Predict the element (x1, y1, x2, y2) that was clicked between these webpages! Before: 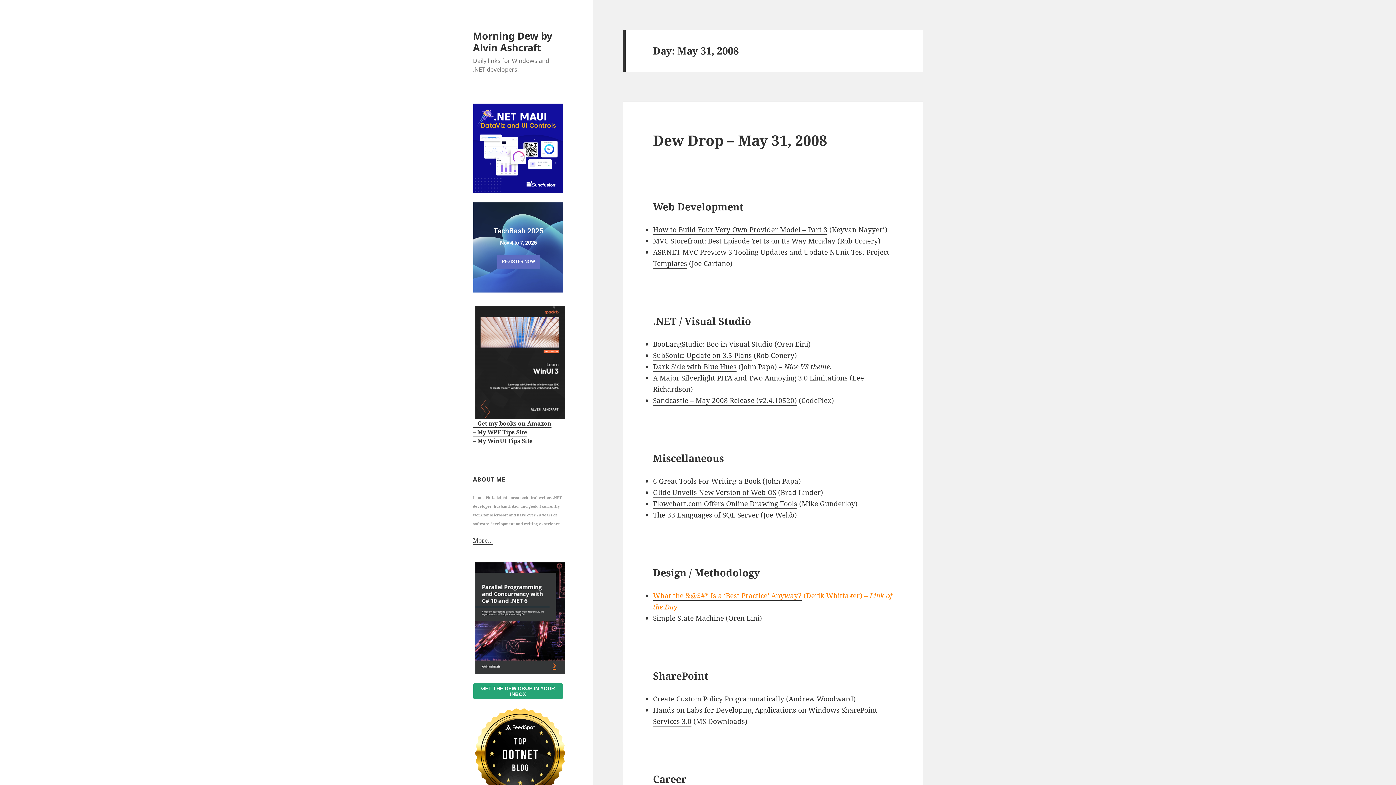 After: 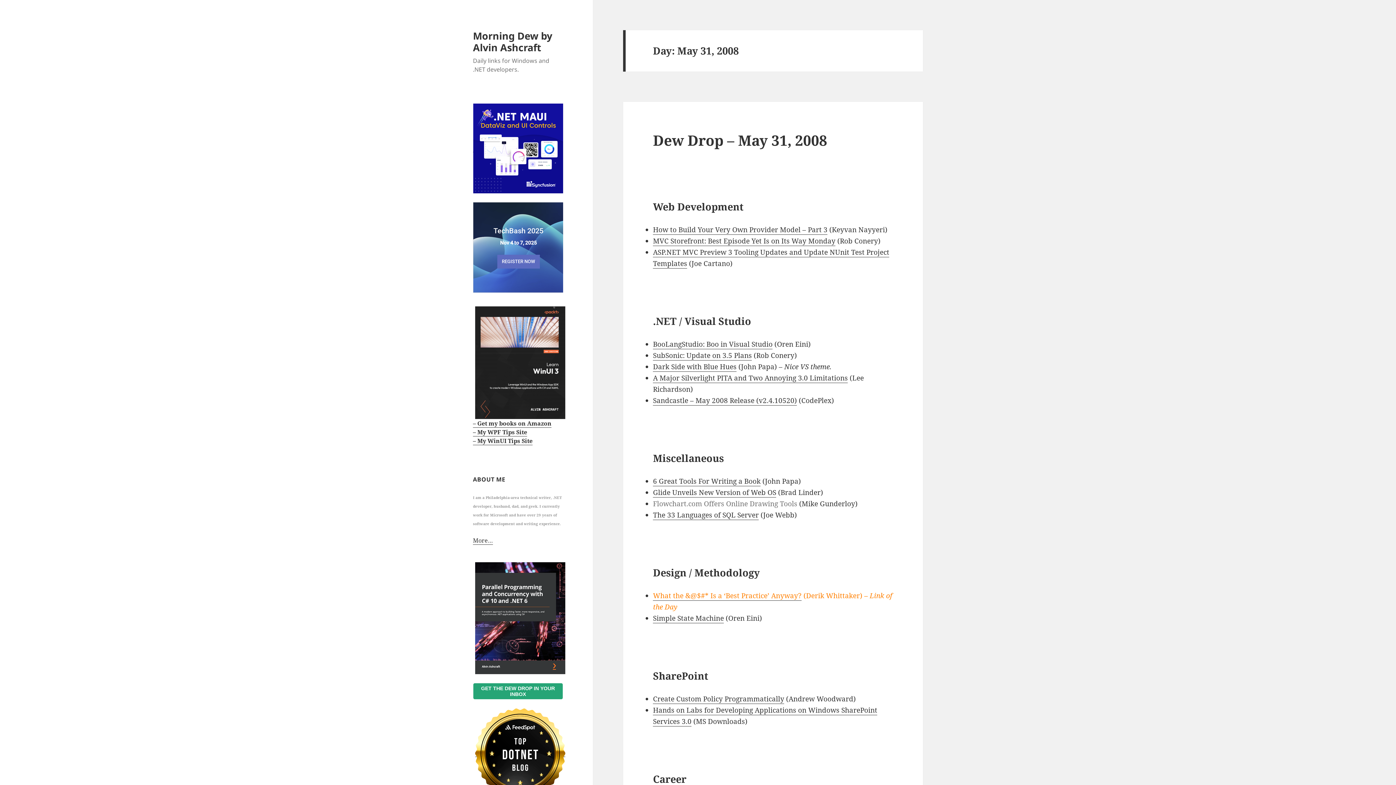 Action: label: Flowchart.com Offers Online Drawing Tools bbox: (653, 499, 797, 509)